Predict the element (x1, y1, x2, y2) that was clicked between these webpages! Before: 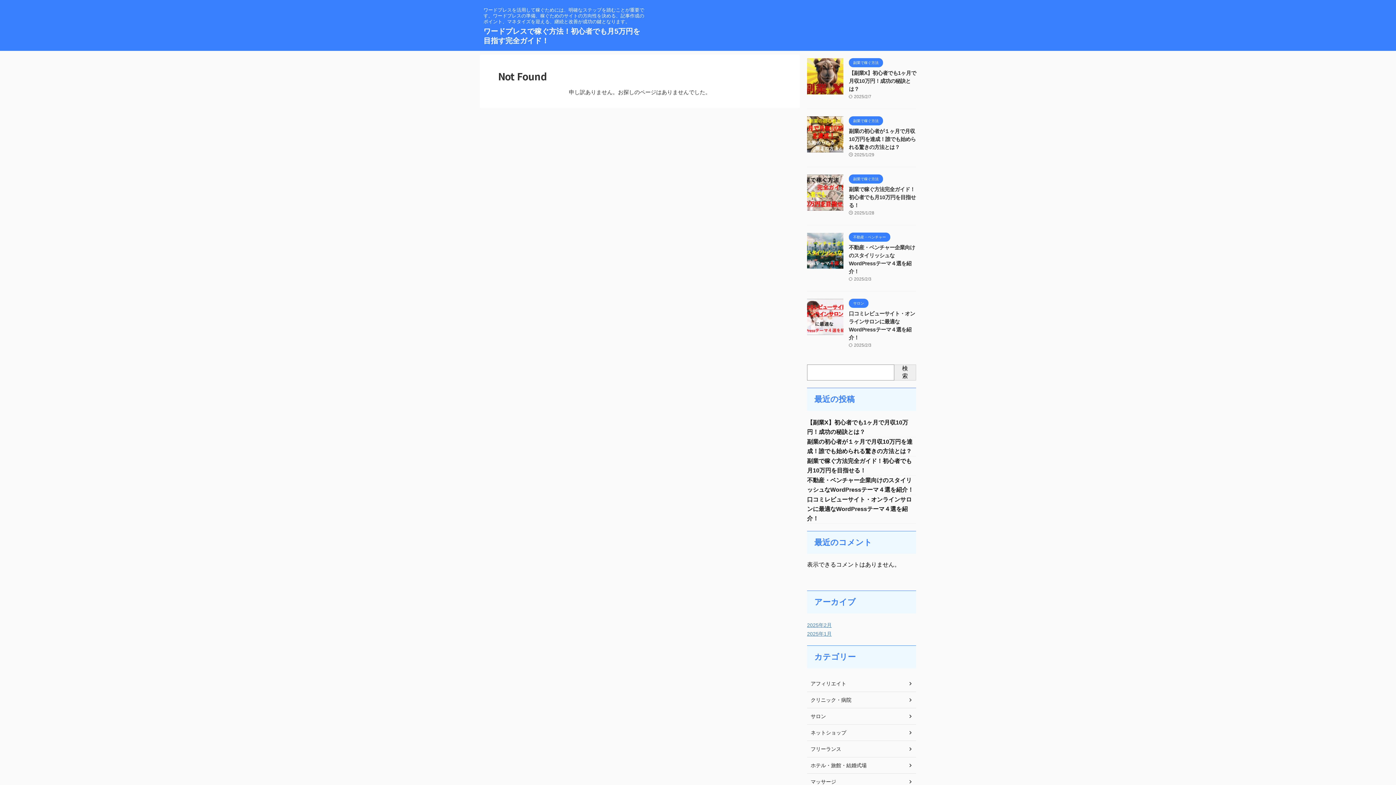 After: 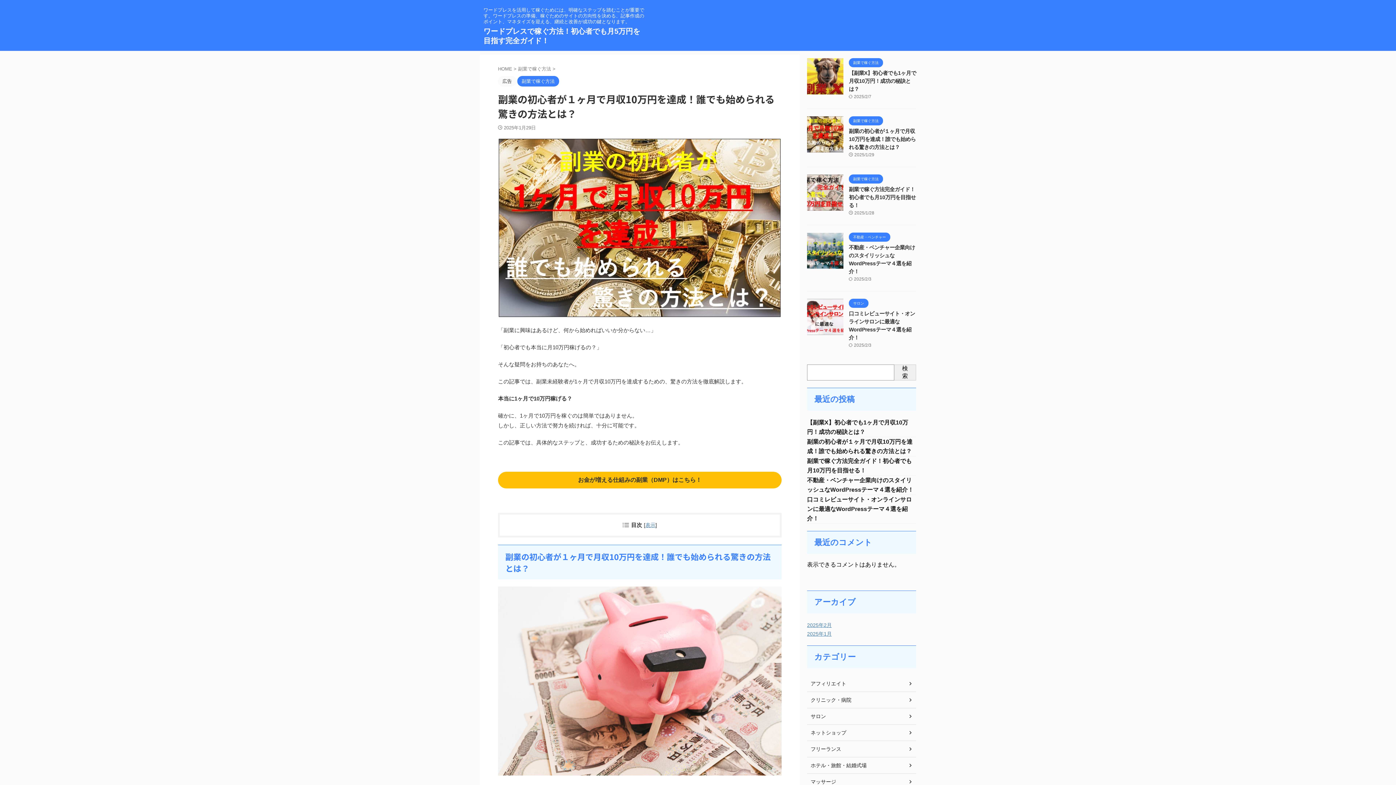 Action: bbox: (849, 128, 916, 150) label: 副業の初心者が１ヶ月で月収10万円を達成！誰でも始められる驚きの方法とは？